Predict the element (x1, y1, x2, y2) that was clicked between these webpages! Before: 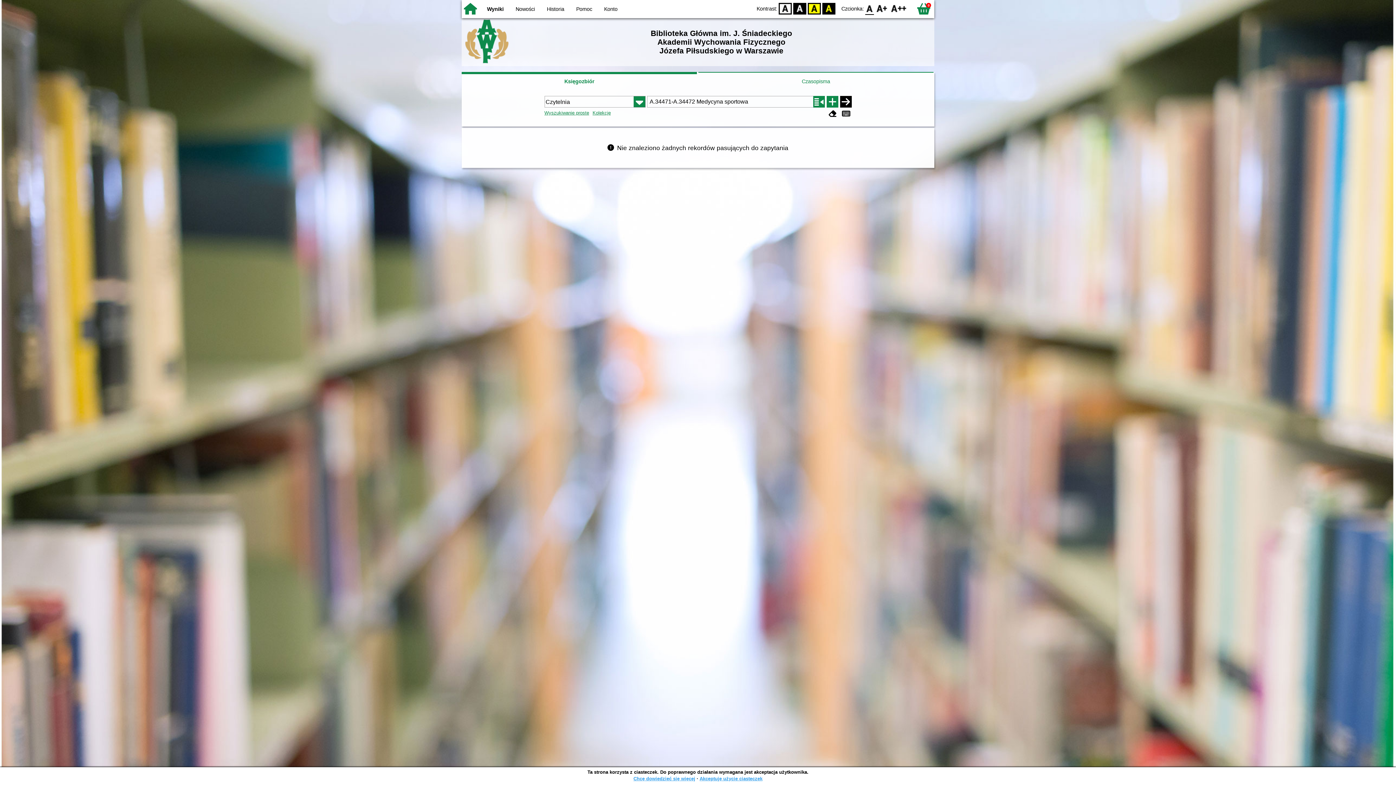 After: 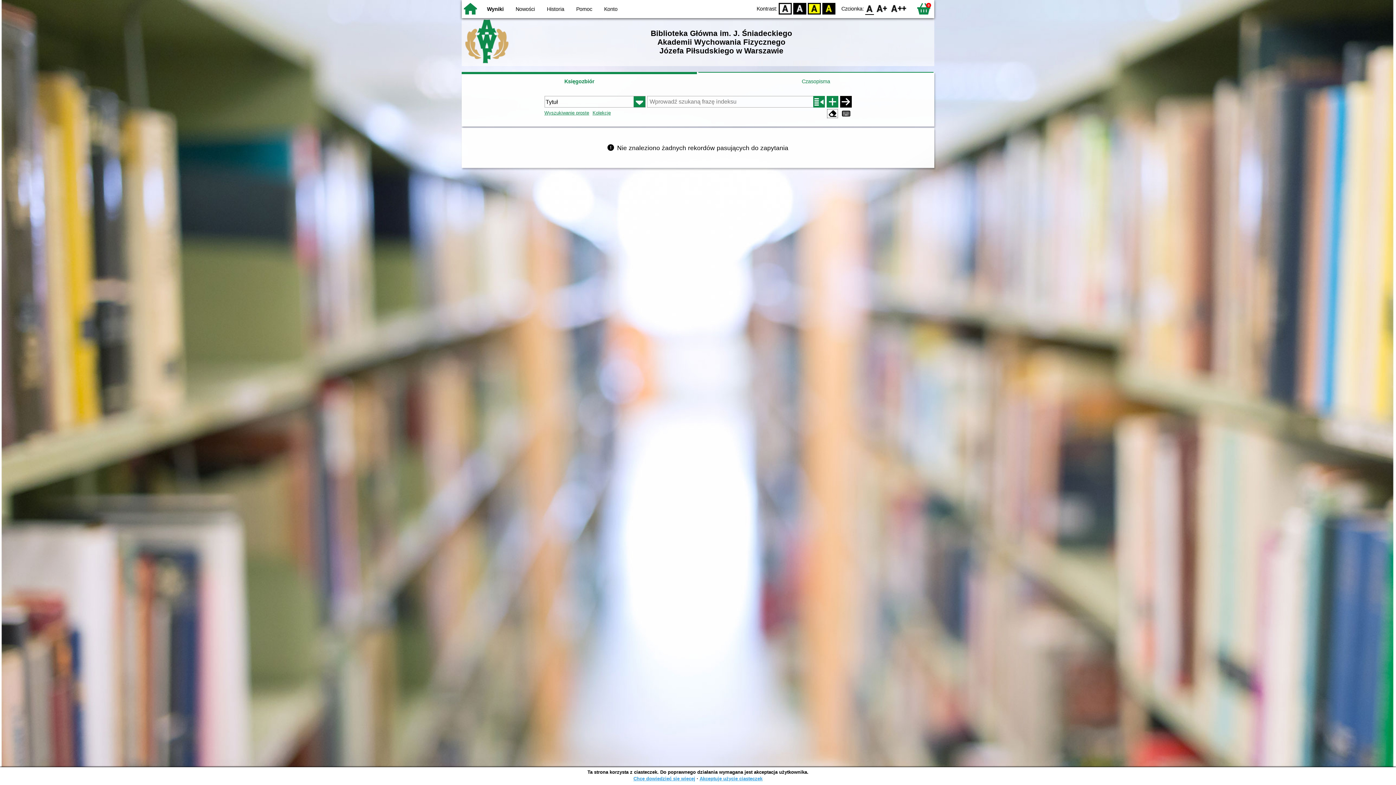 Action: bbox: (827, 109, 838, 118)